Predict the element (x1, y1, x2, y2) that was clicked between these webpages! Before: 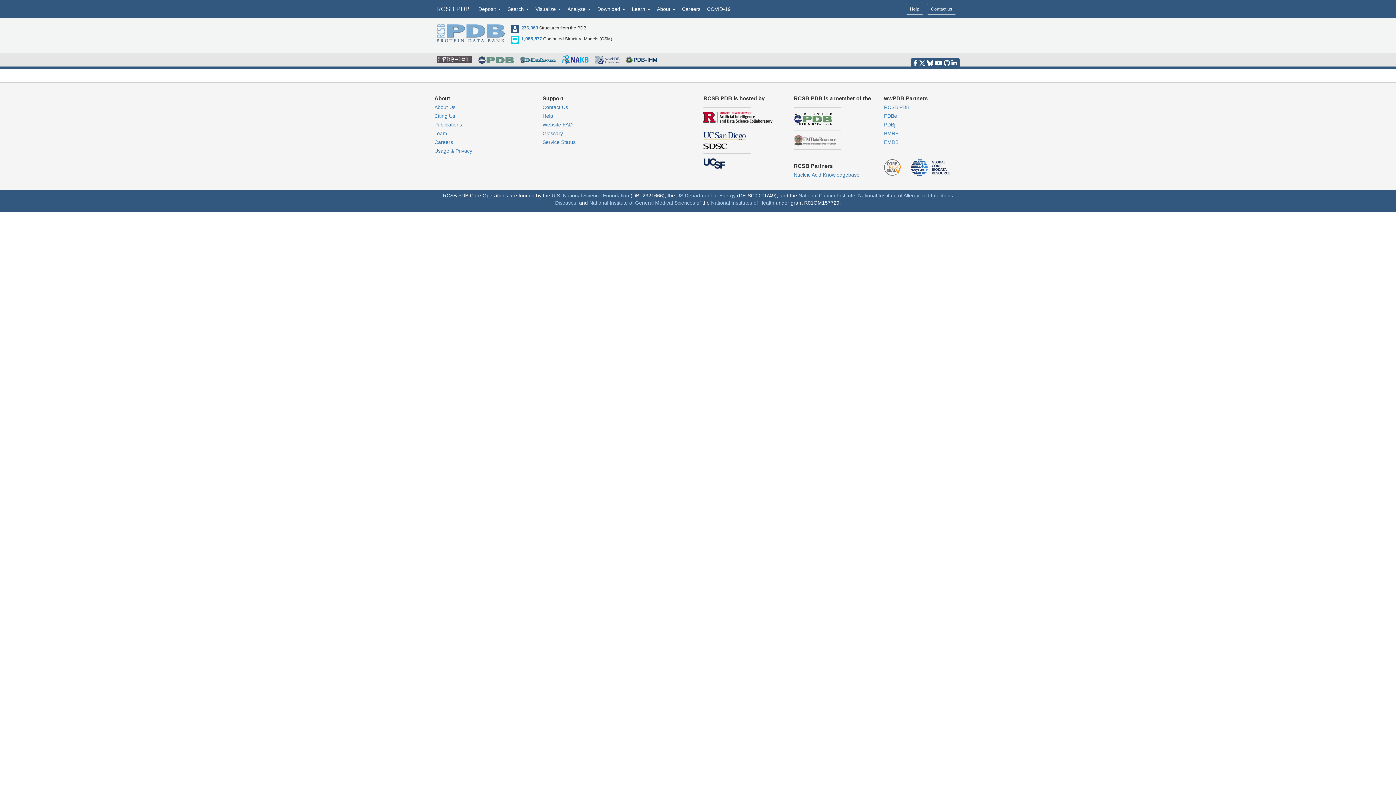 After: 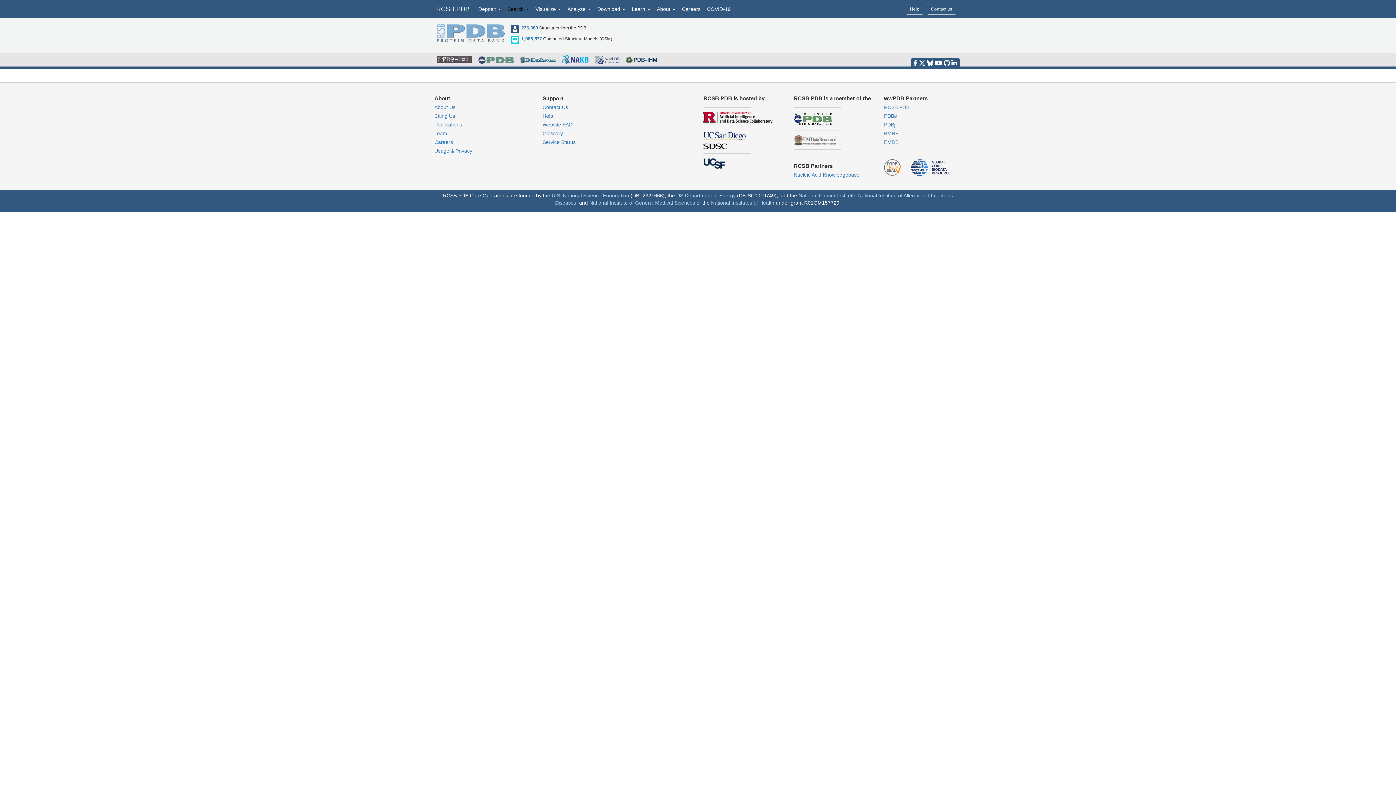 Action: label: Search  bbox: (504, 0, 532, 18)